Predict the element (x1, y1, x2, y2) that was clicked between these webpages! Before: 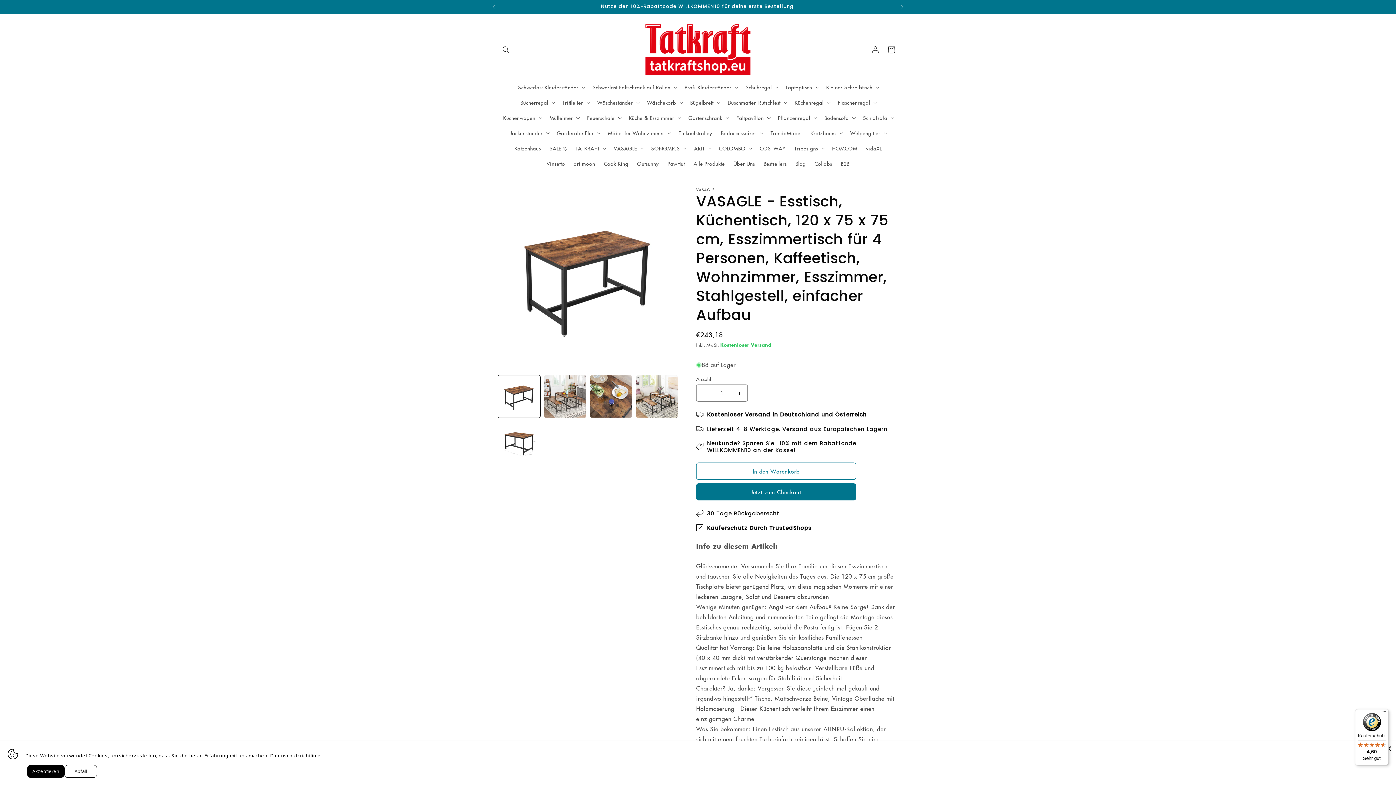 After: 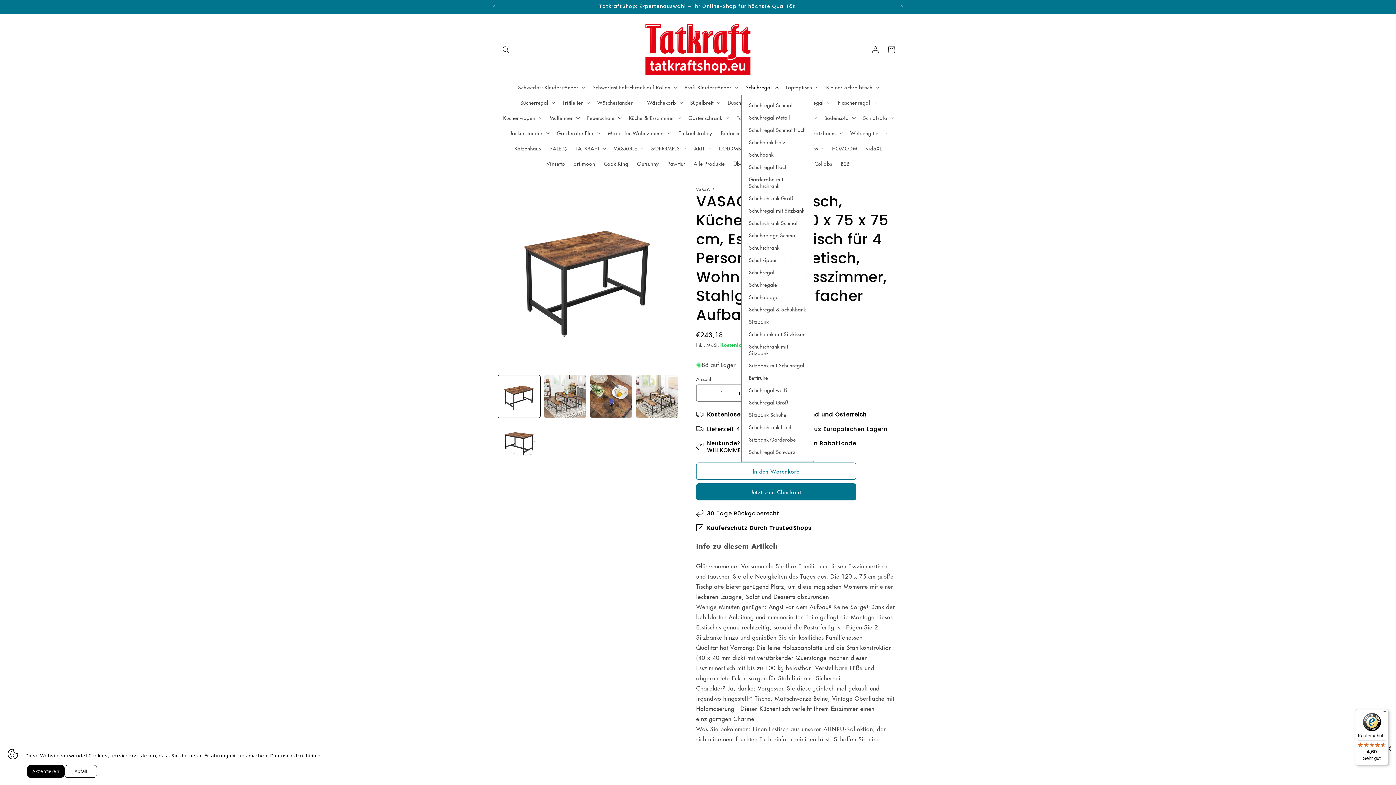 Action: label: Schuhregal bbox: (741, 79, 781, 94)